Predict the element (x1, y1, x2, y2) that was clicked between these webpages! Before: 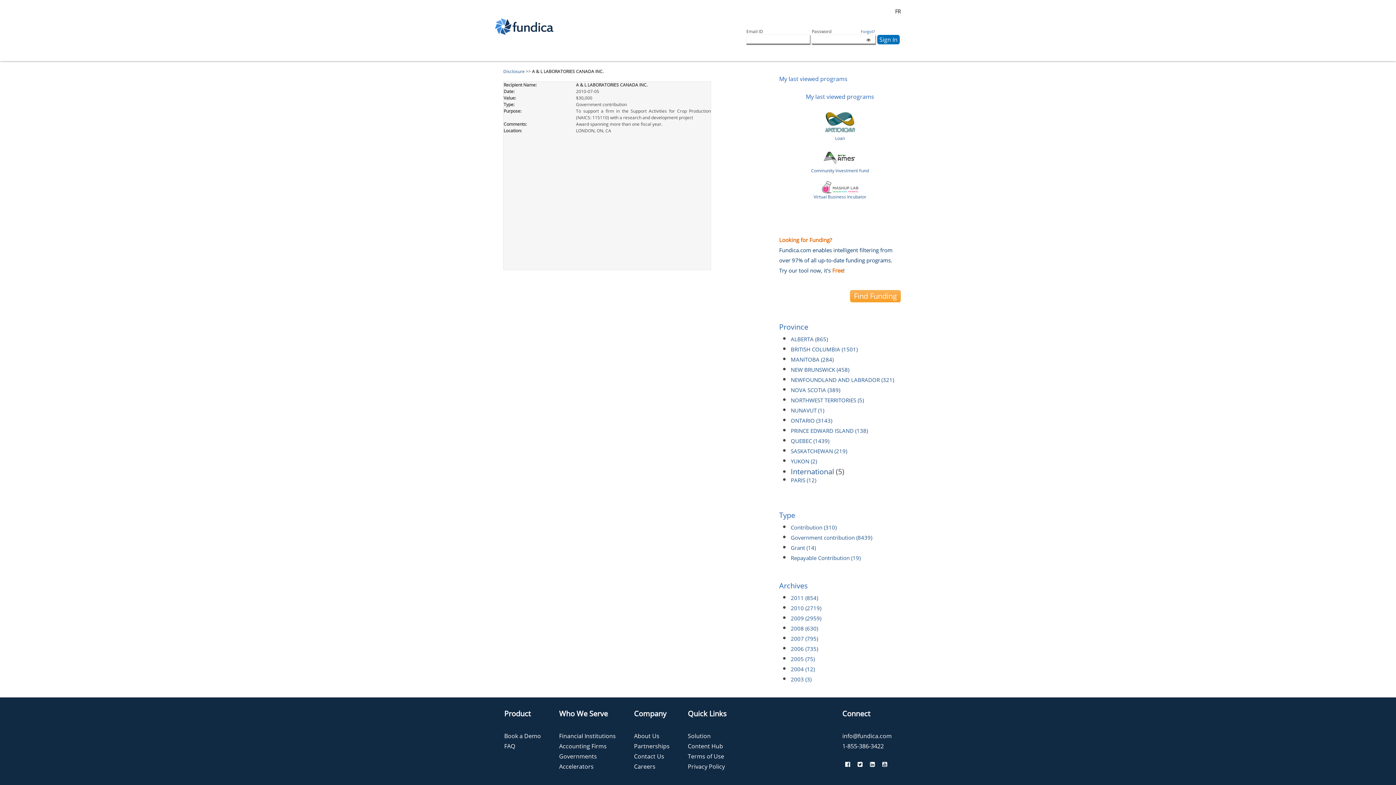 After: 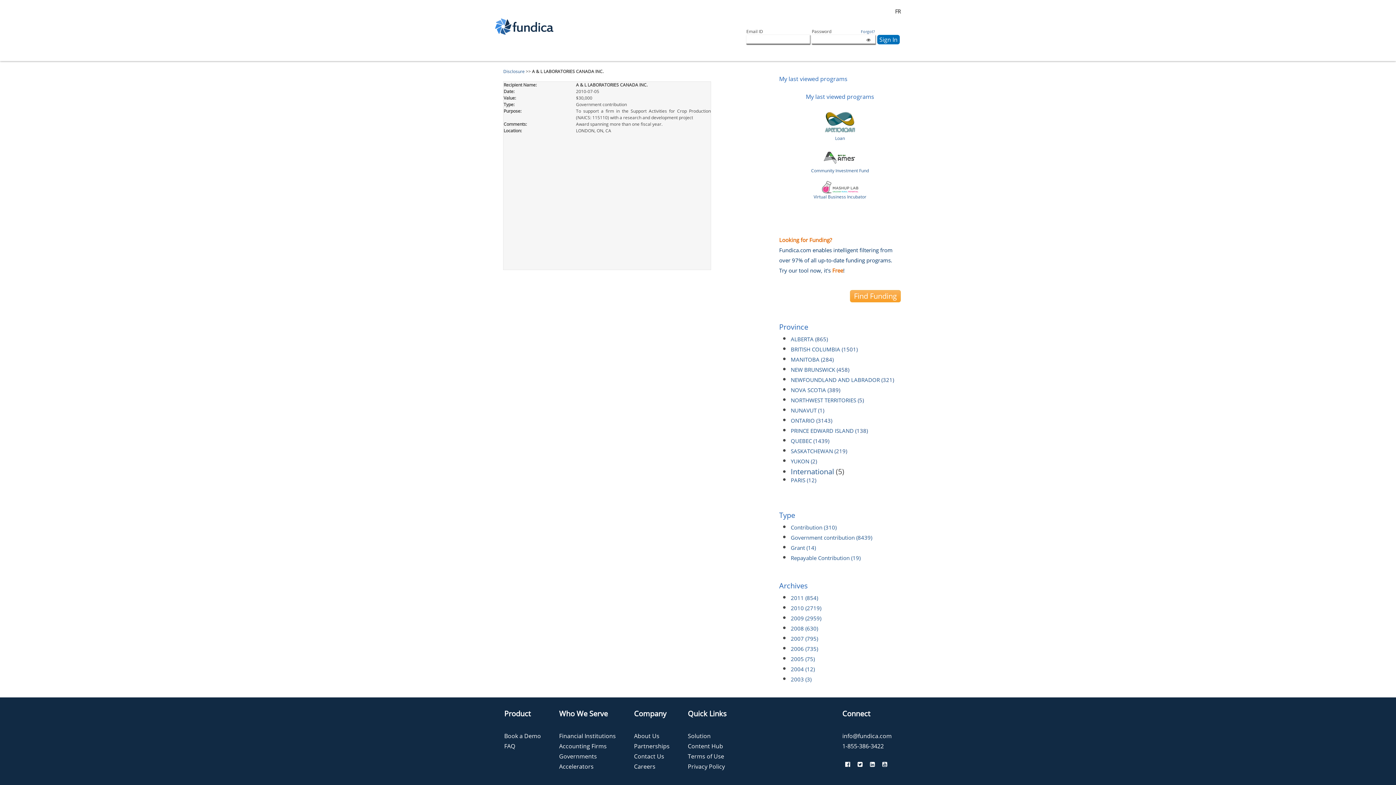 Action: bbox: (842, 709, 870, 718) label: Connect